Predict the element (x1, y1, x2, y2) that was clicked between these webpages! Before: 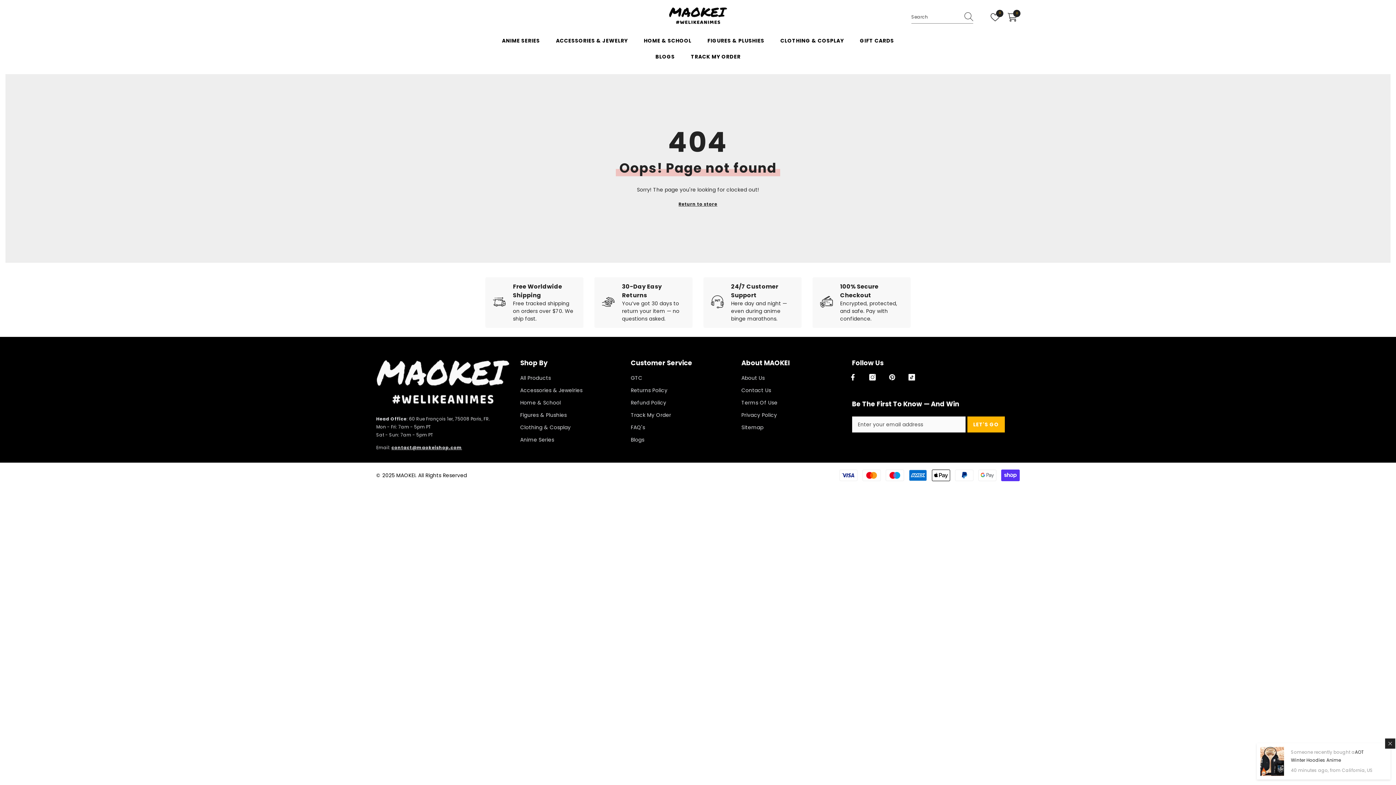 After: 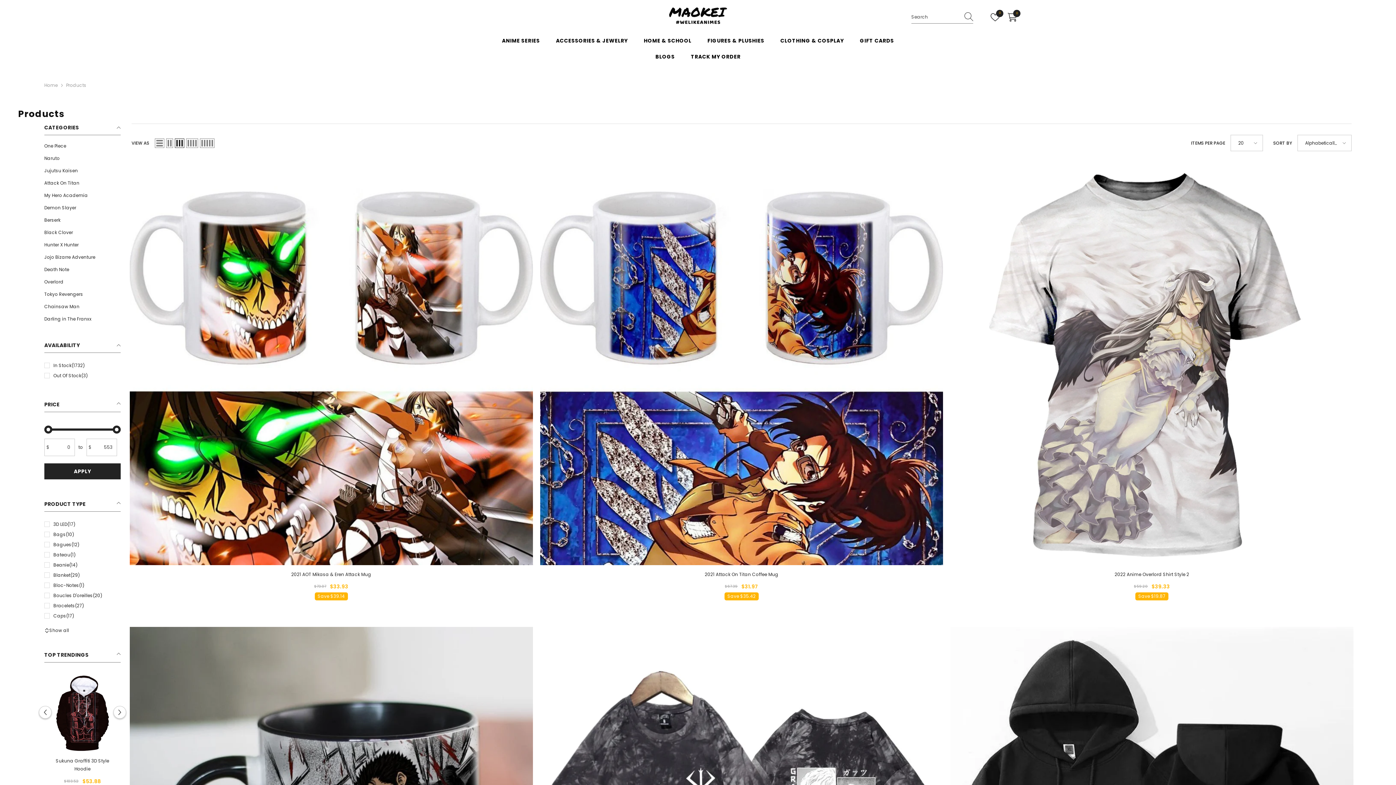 Action: label: All Products bbox: (520, 372, 551, 384)